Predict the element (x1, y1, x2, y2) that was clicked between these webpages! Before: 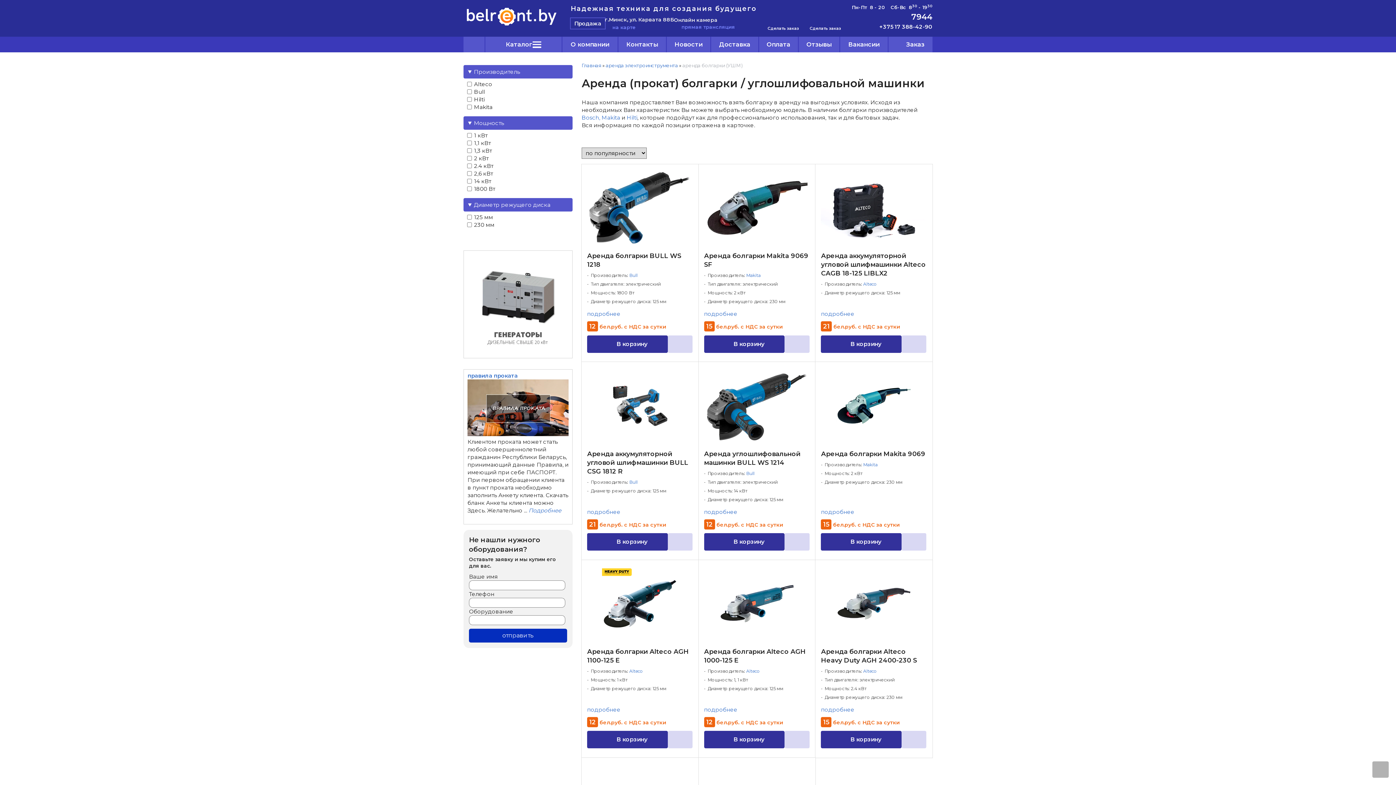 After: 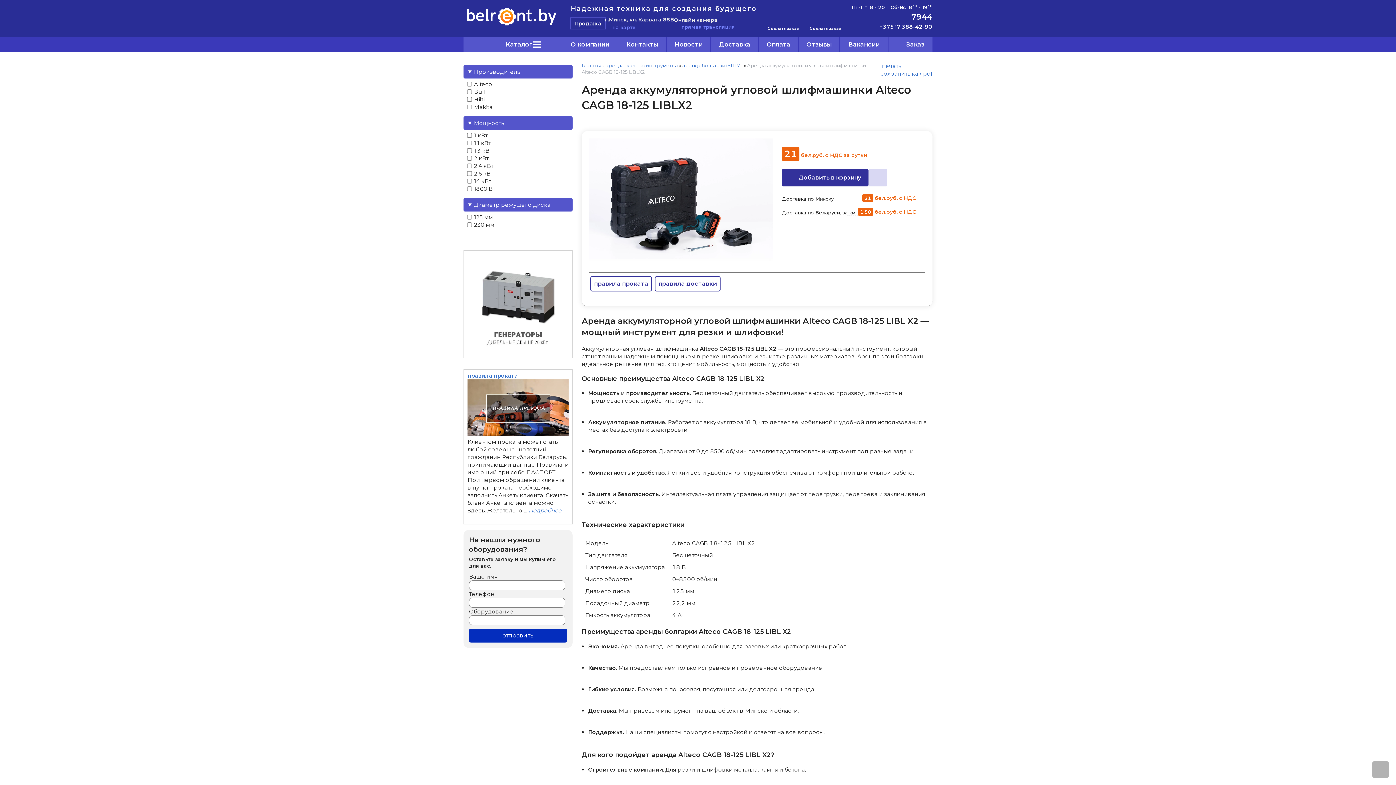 Action: bbox: (815, 164, 932, 246)